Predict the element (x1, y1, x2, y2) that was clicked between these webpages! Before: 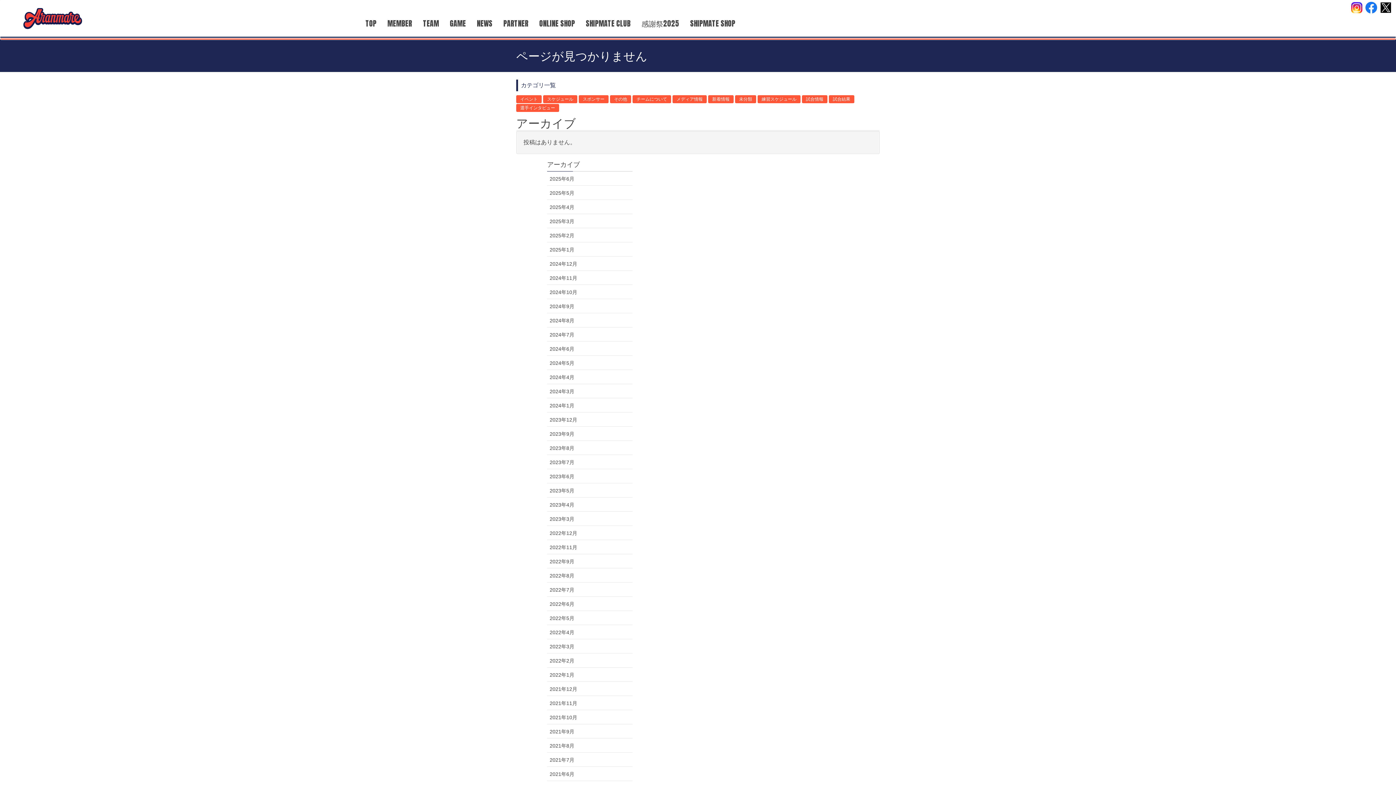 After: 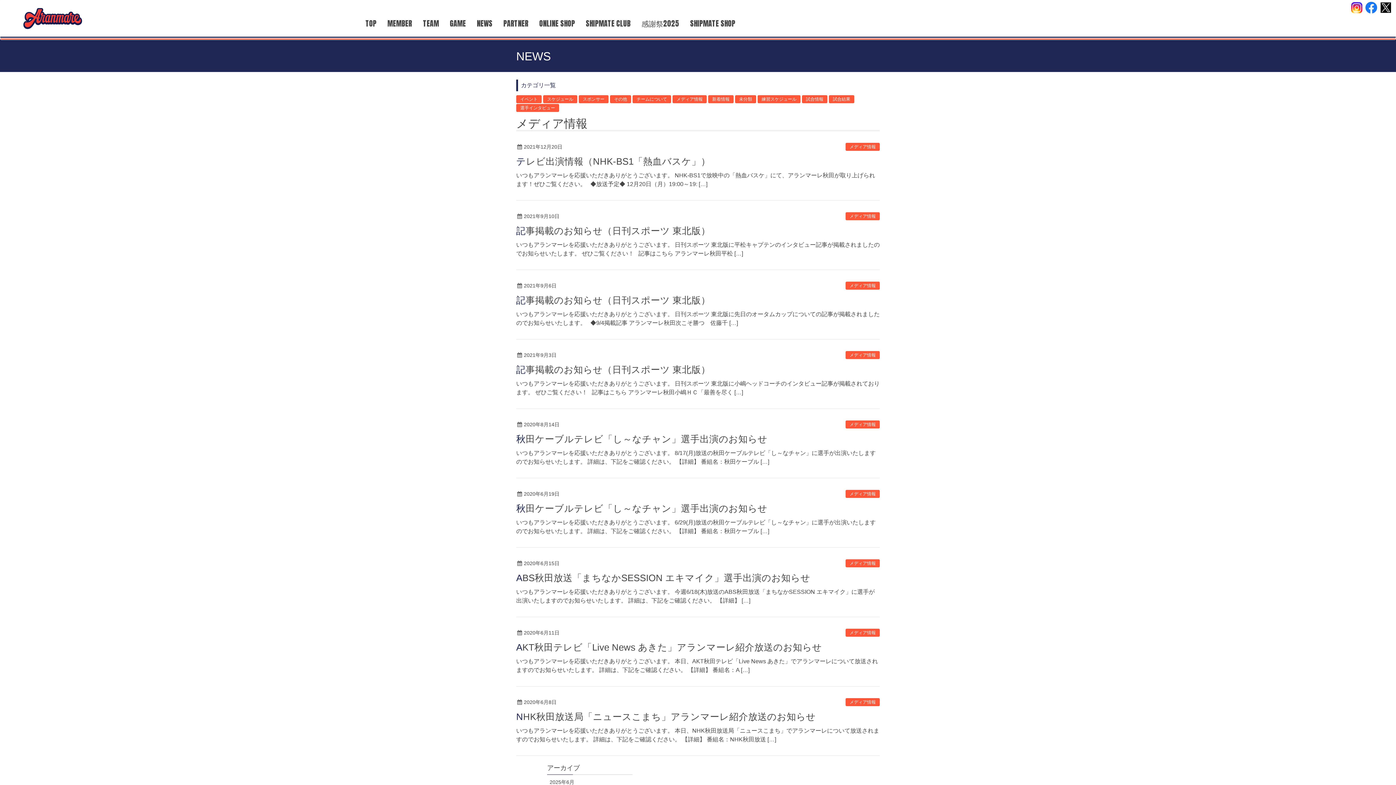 Action: label: メディア情報 bbox: (672, 95, 706, 103)